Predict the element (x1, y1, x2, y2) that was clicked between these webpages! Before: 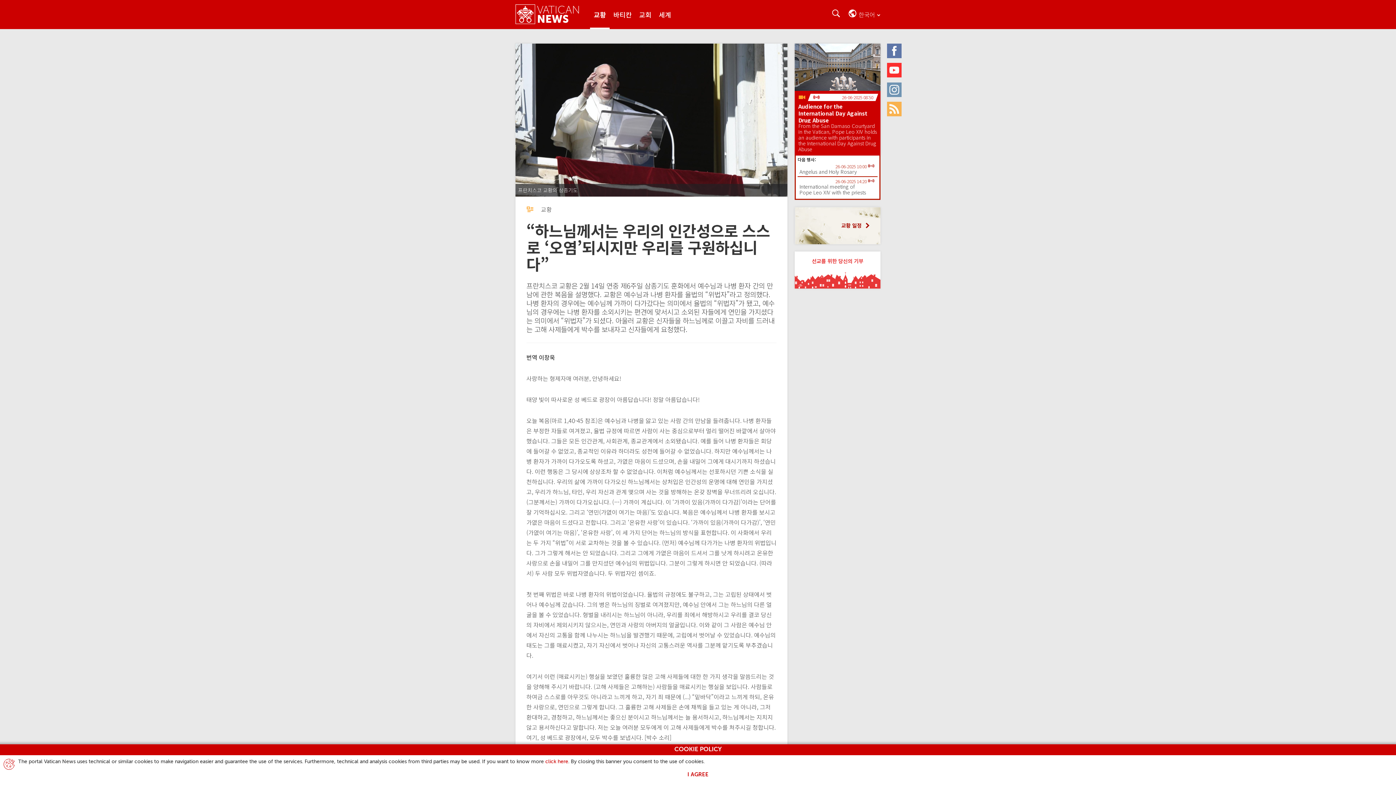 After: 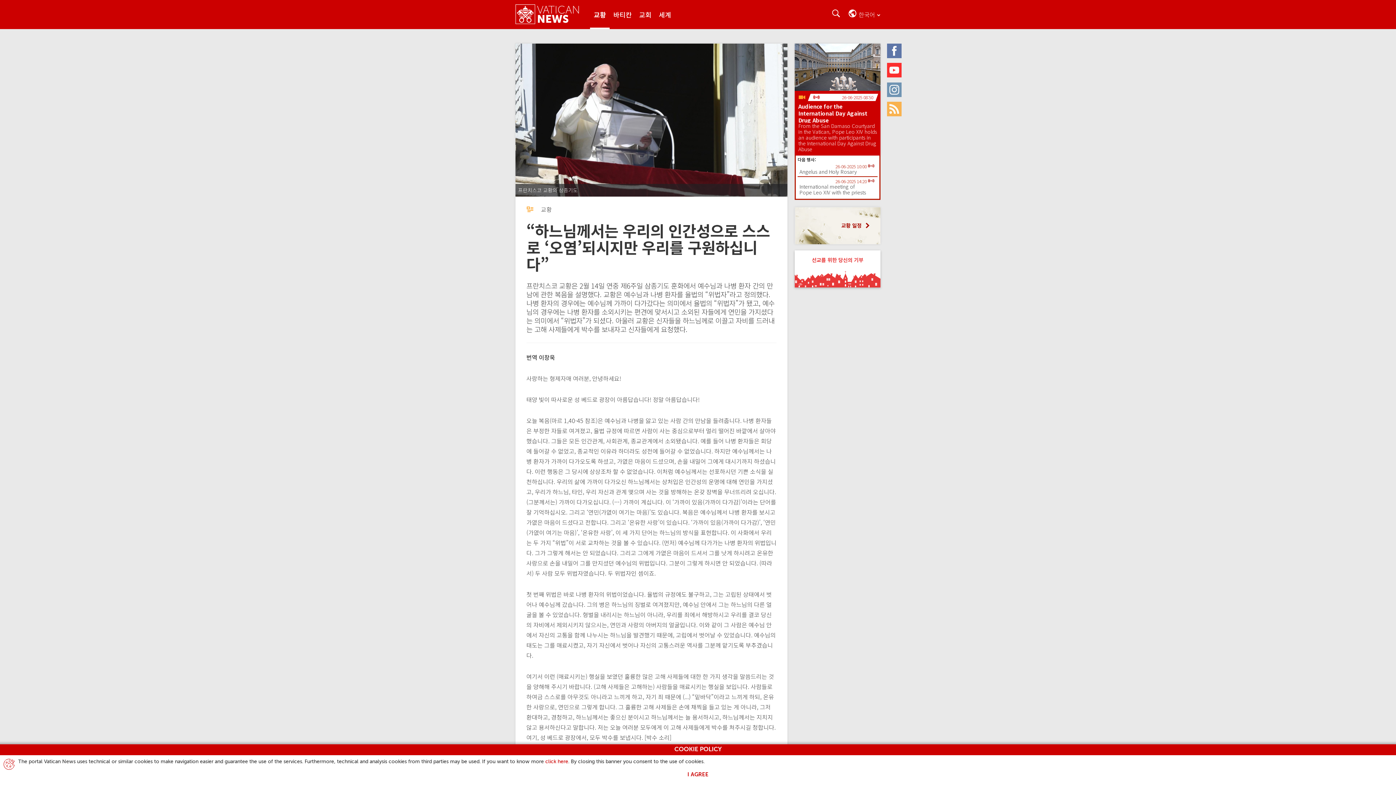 Action: bbox: (794, 251, 880, 288) label: 선교를 위한 당신의 기부